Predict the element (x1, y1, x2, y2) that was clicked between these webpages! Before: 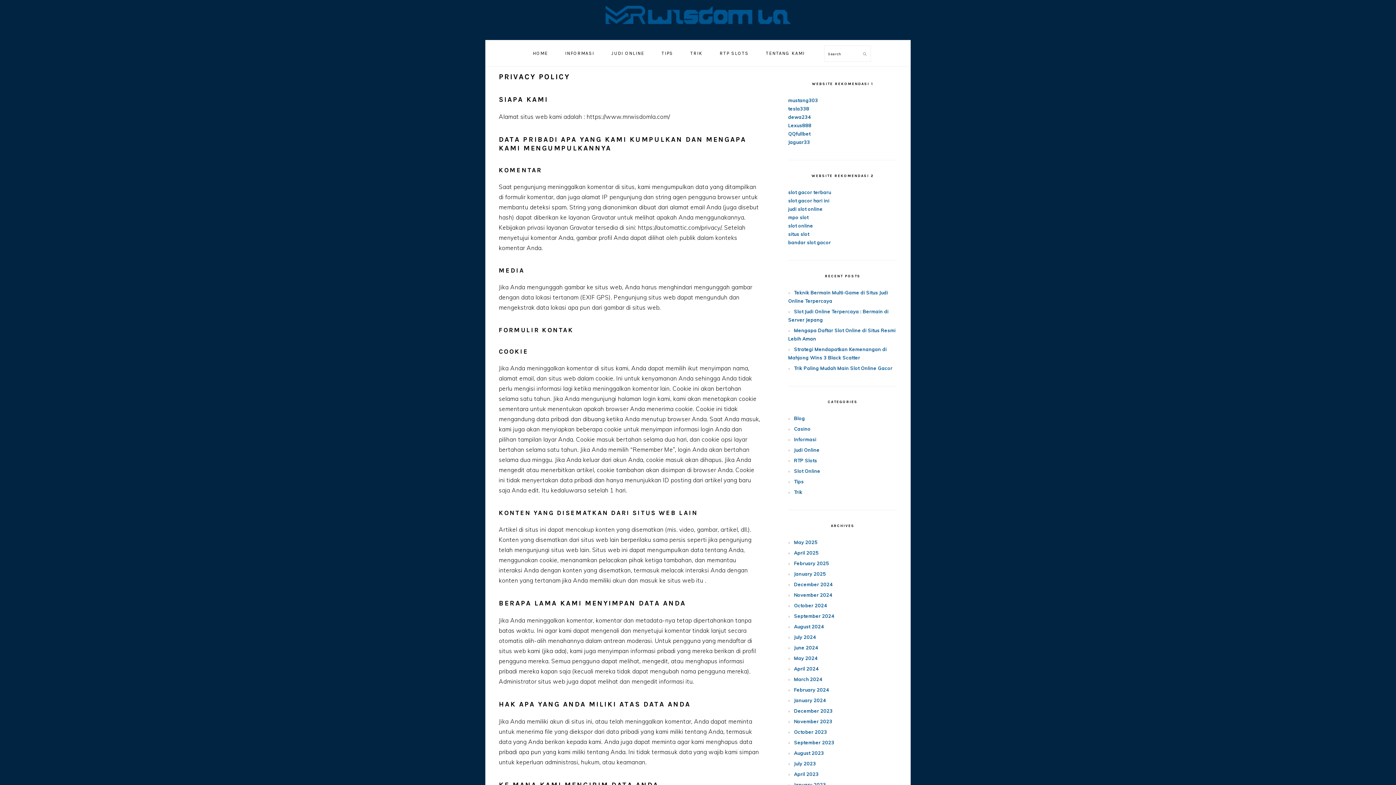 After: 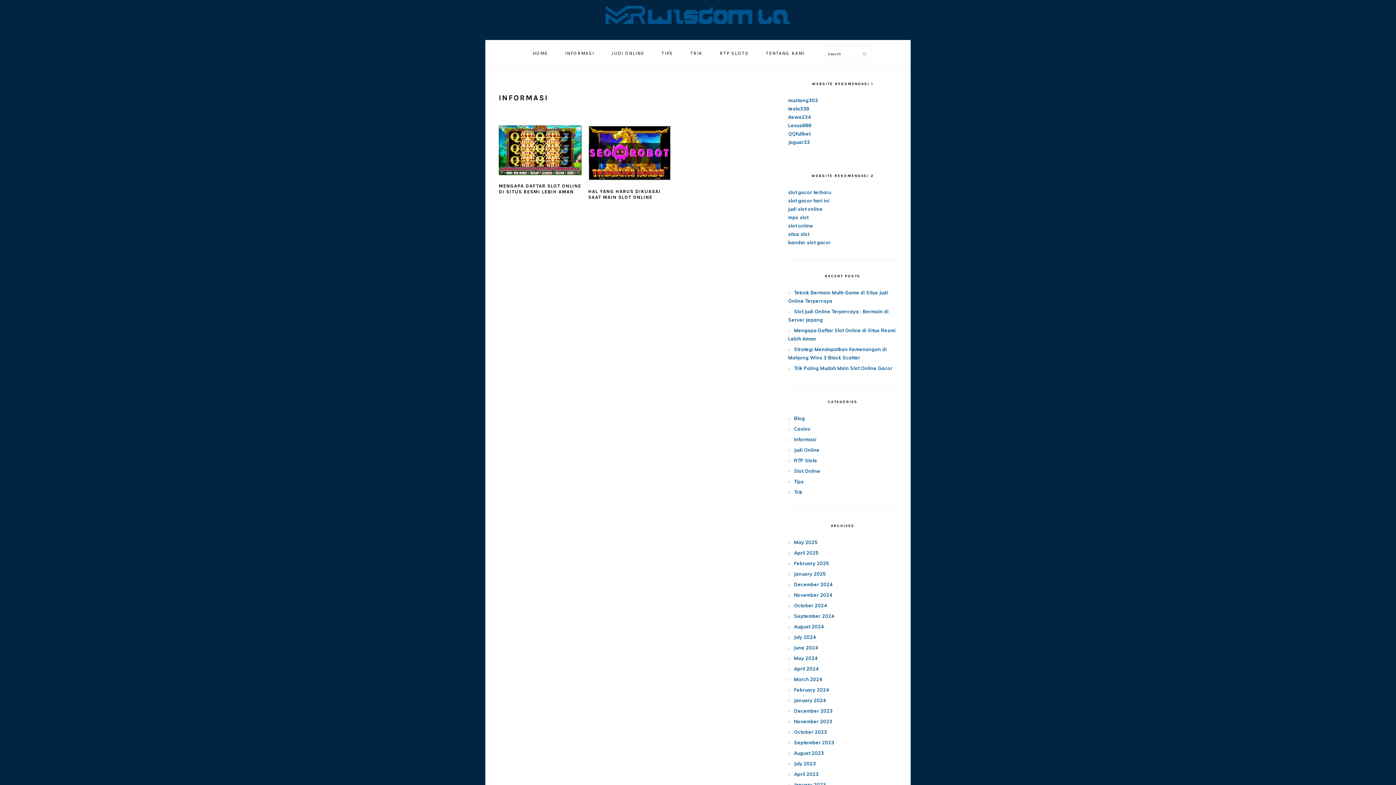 Action: bbox: (794, 436, 816, 442) label: Informasi